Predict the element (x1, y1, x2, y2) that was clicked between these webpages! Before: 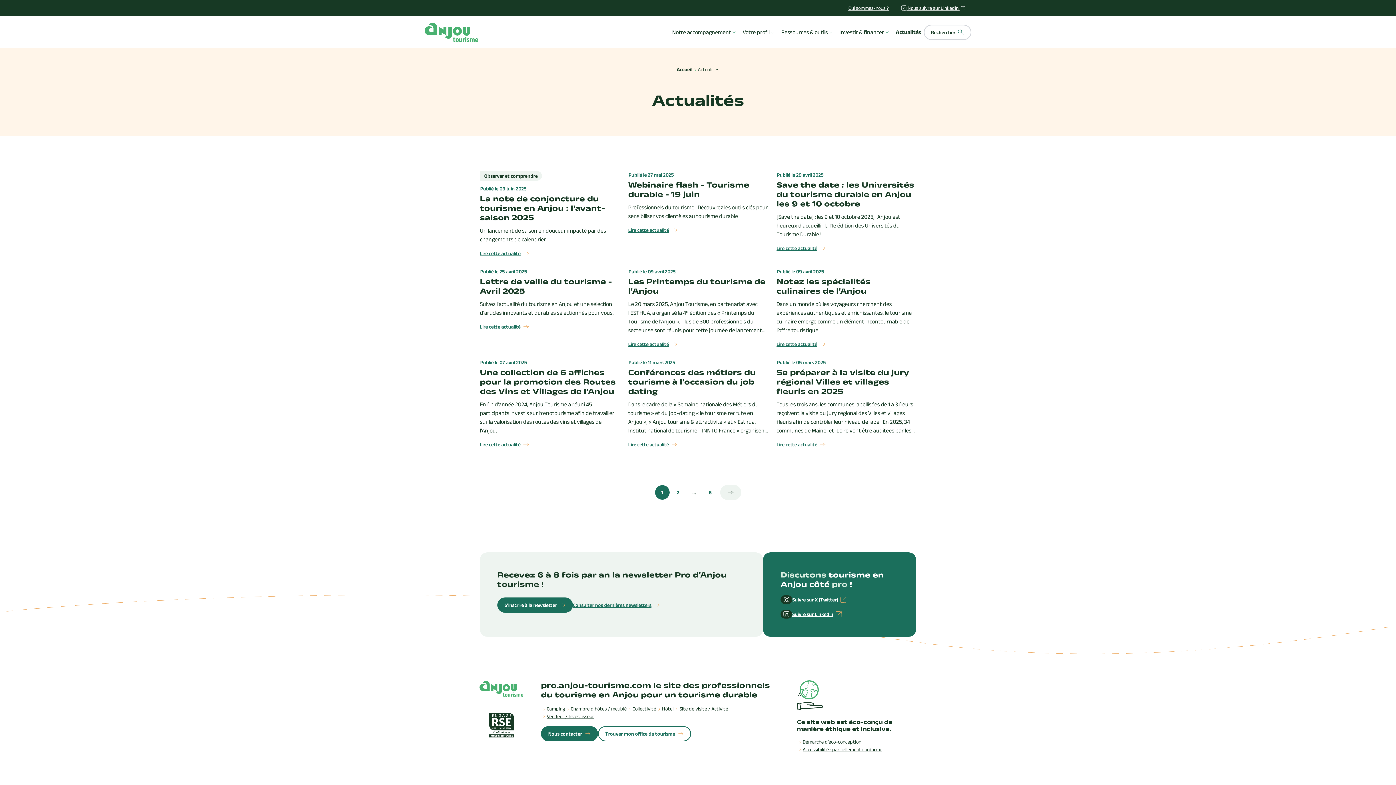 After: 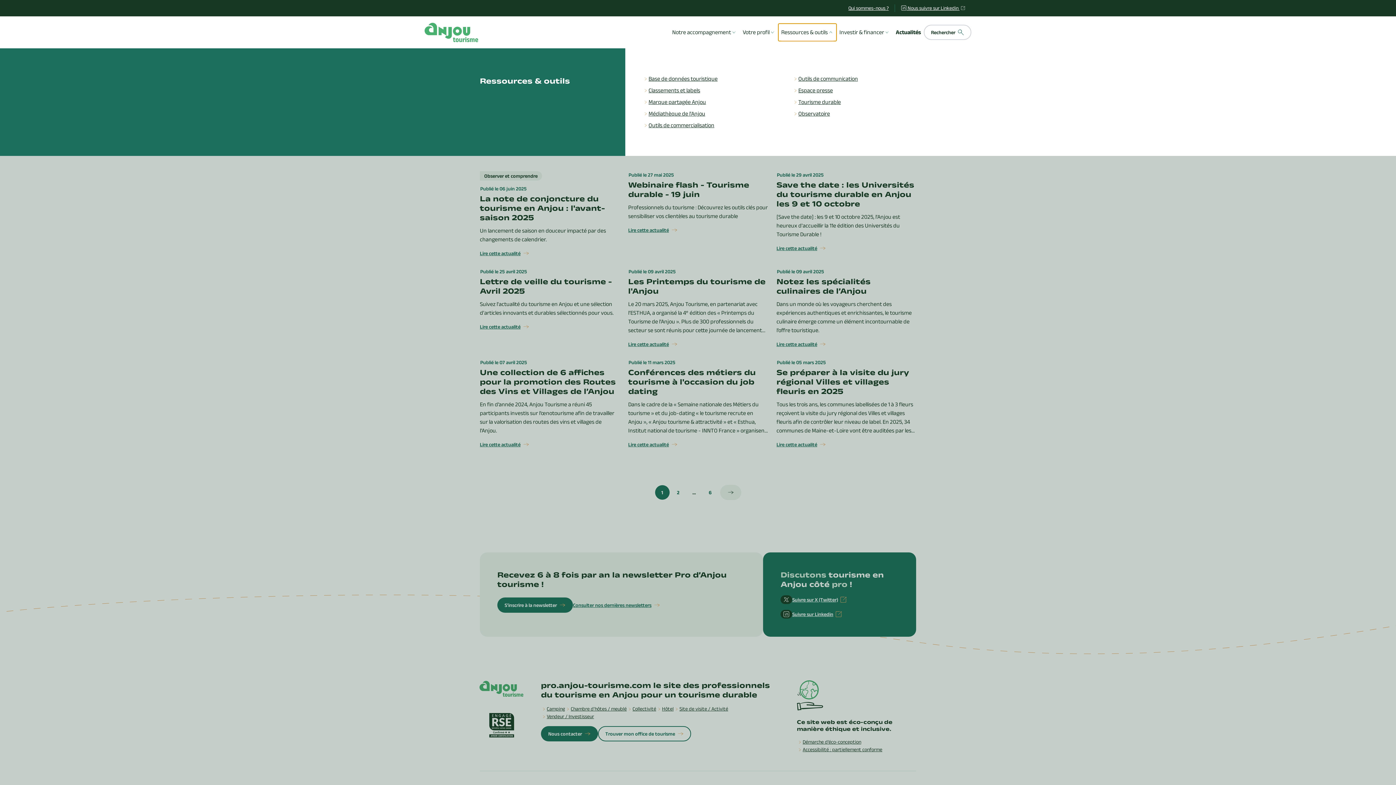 Action: label: Ressources & outils bbox: (778, 23, 836, 41)